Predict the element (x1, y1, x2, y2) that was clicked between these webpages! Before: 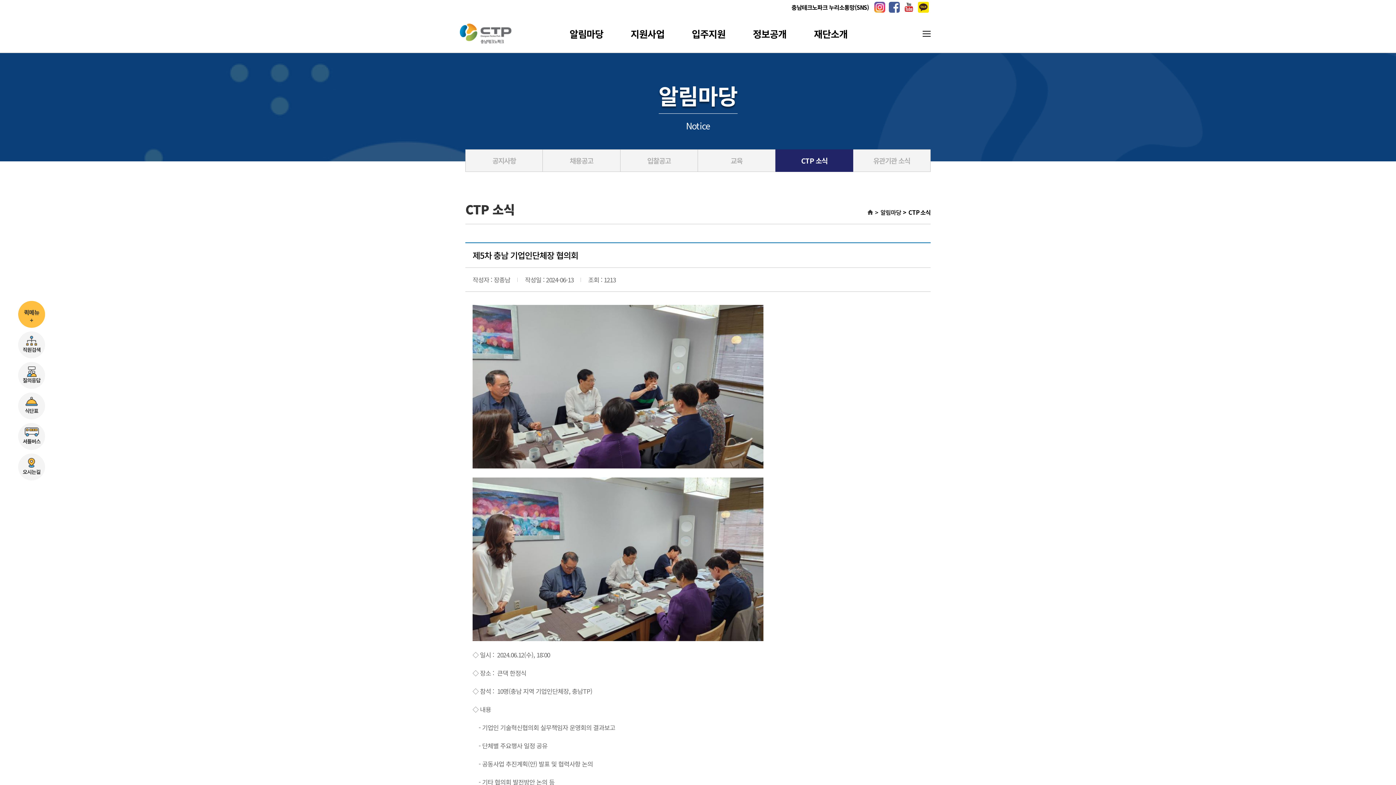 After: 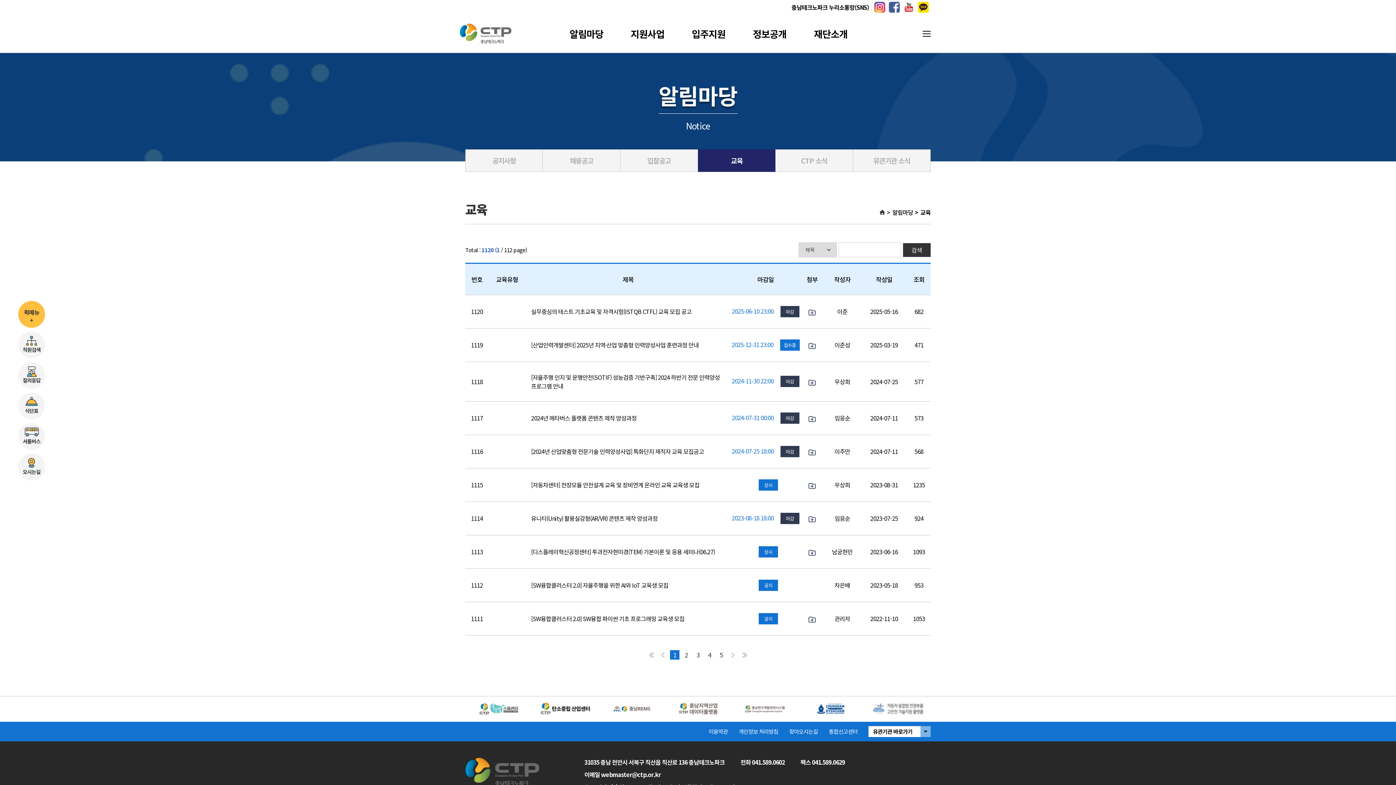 Action: bbox: (698, 149, 775, 172) label: 교육